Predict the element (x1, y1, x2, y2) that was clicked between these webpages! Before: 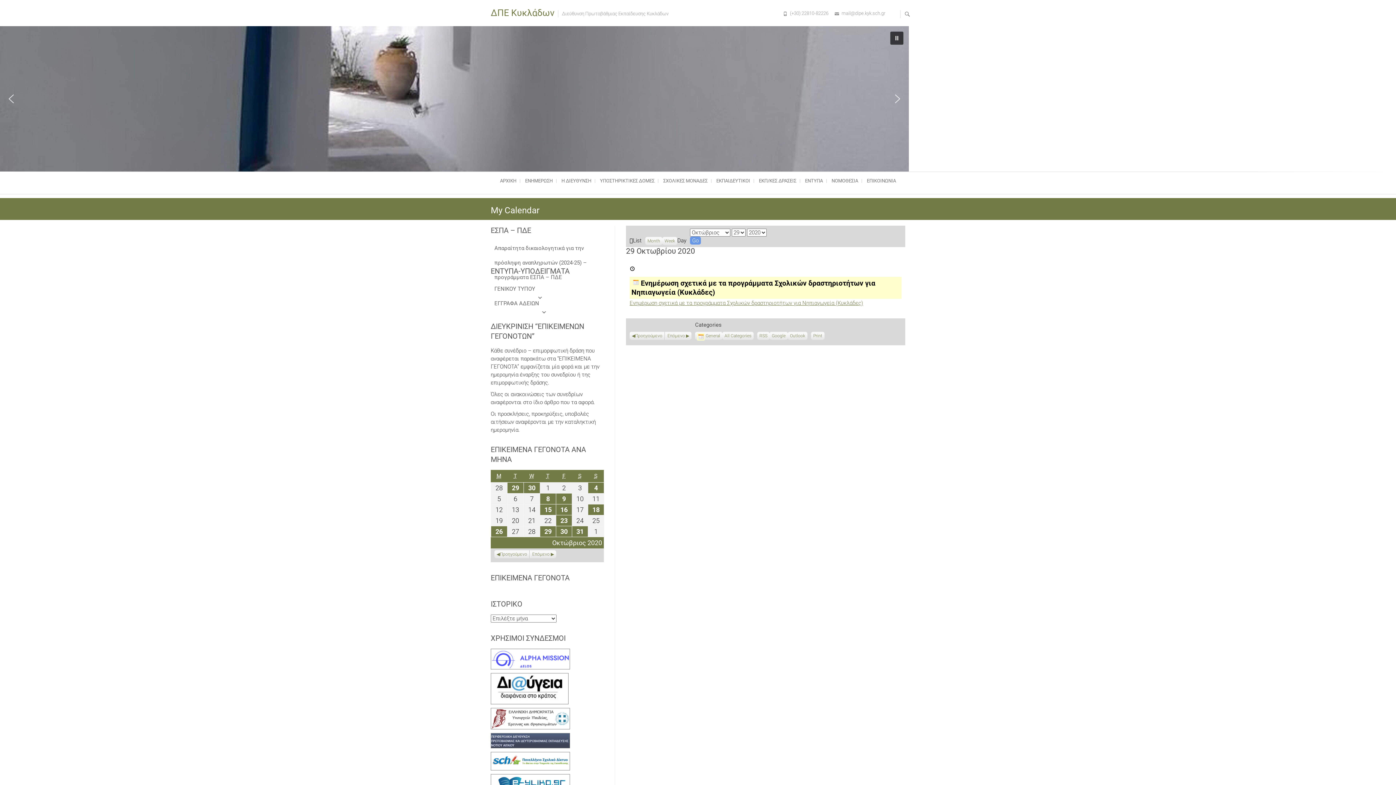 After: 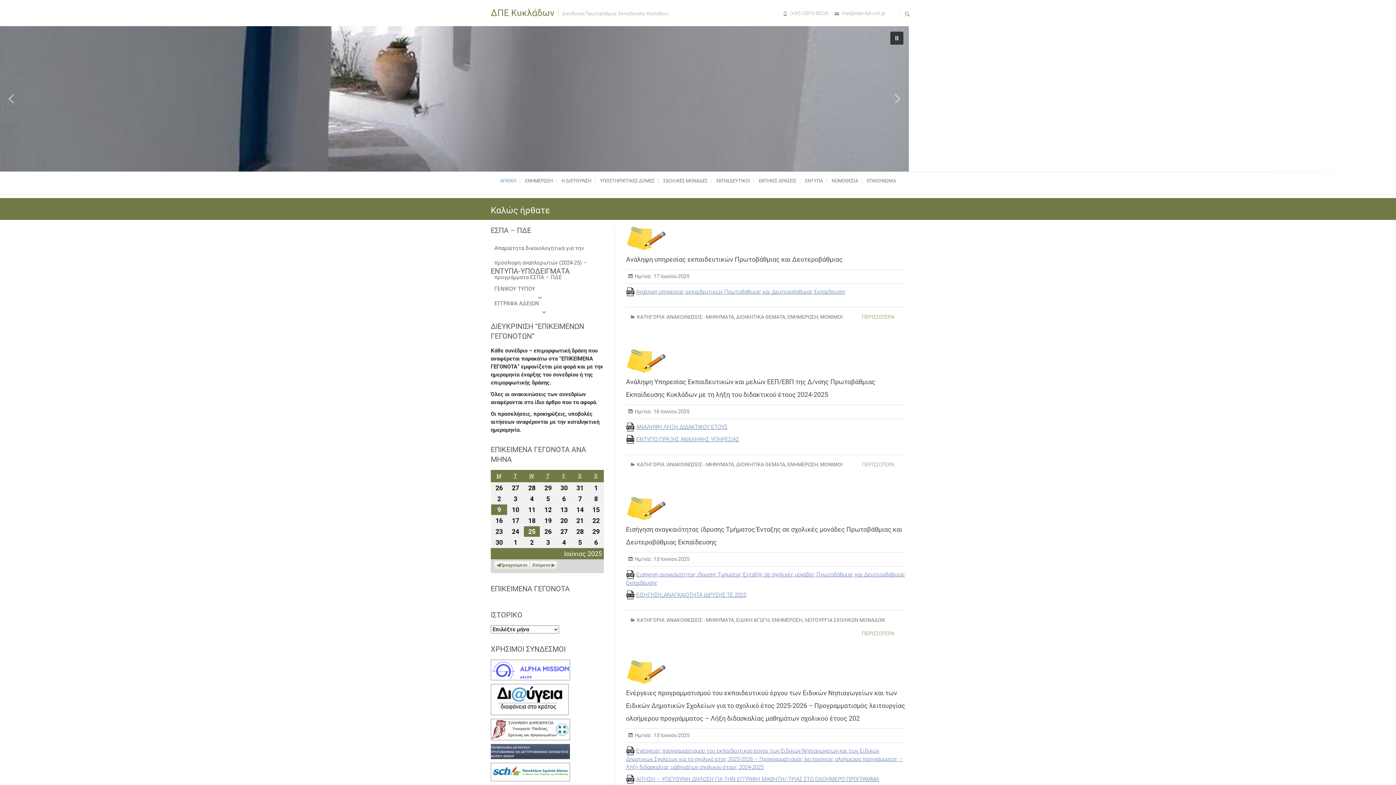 Action: bbox: (490, 7, 554, 18) label: ΔΠΕ Κυκλάδων